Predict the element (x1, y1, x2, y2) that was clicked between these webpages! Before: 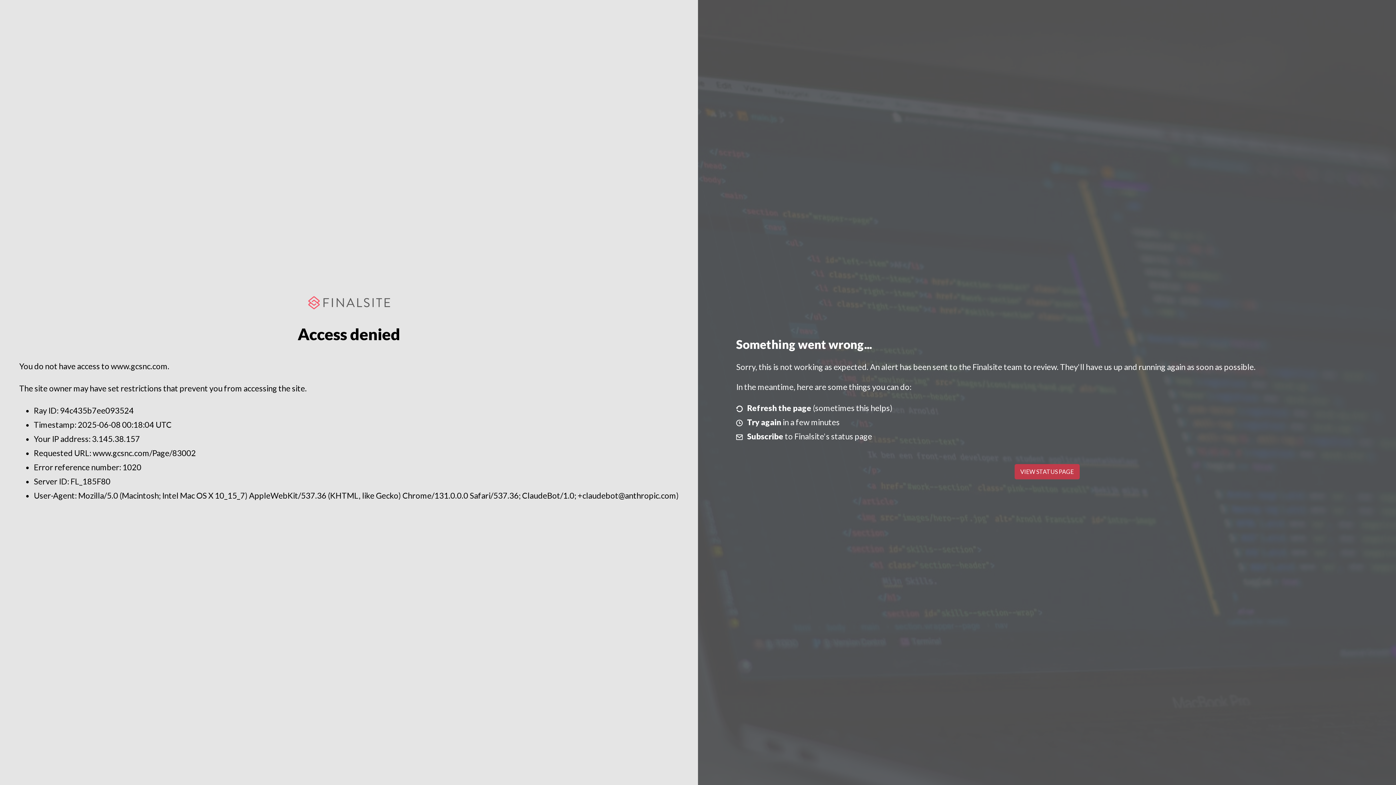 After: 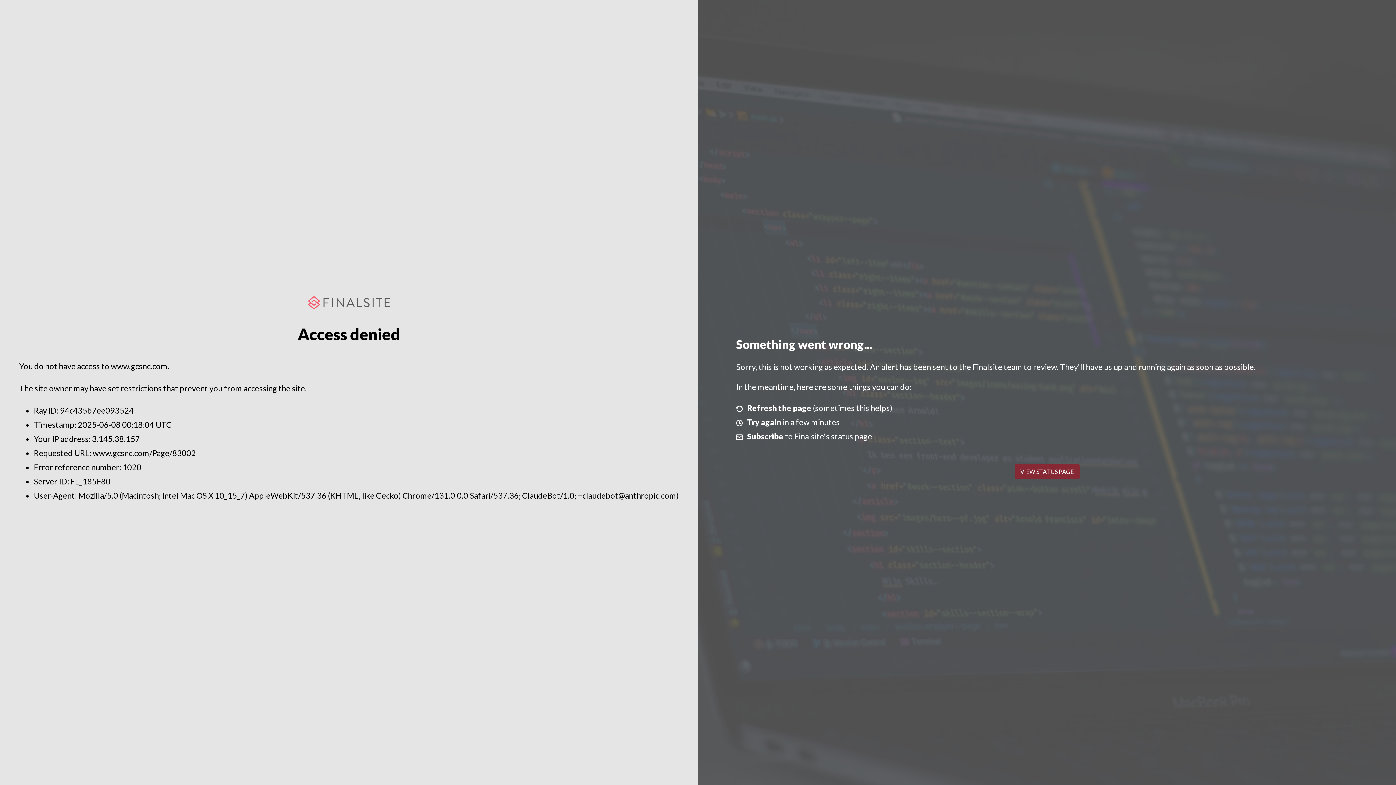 Action: label: VIEW STATUS PAGE bbox: (1014, 464, 1079, 479)